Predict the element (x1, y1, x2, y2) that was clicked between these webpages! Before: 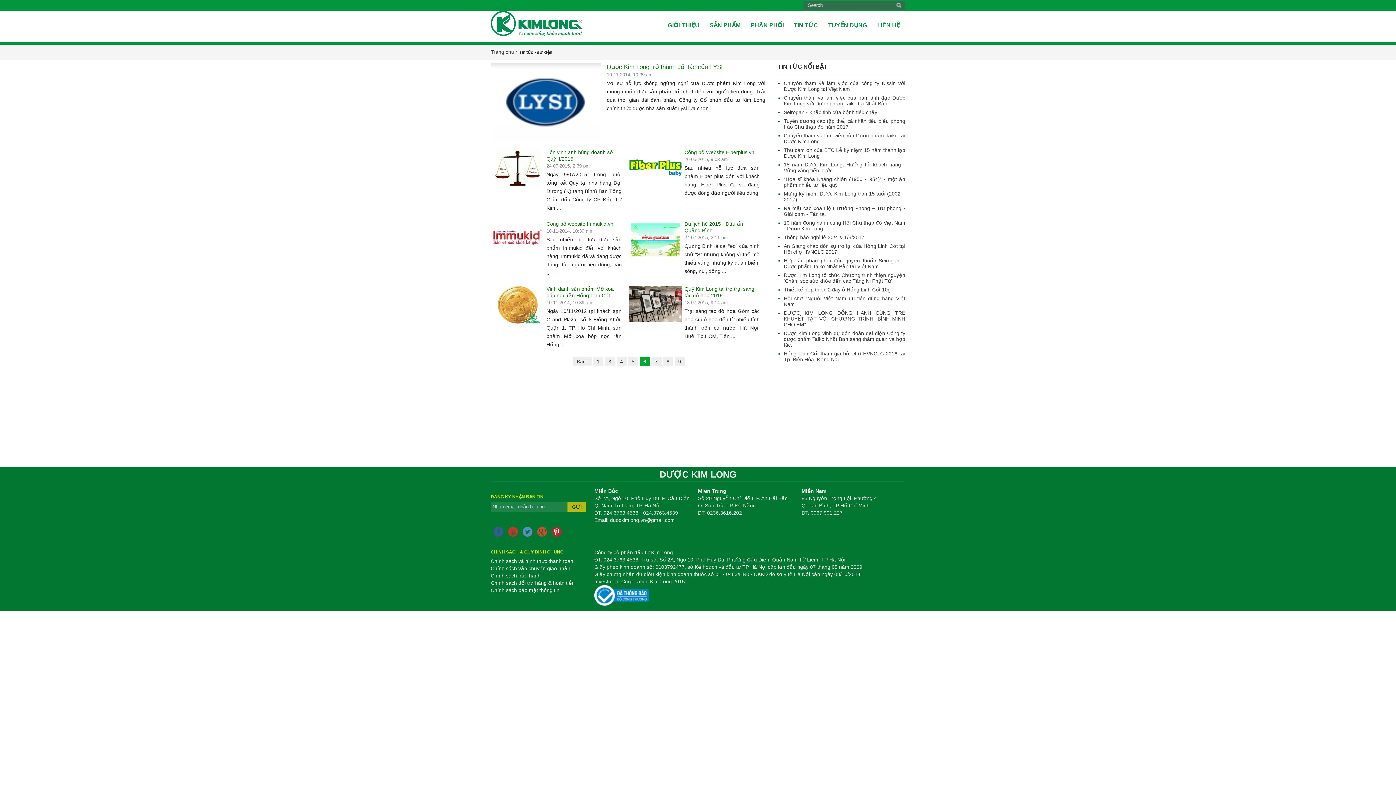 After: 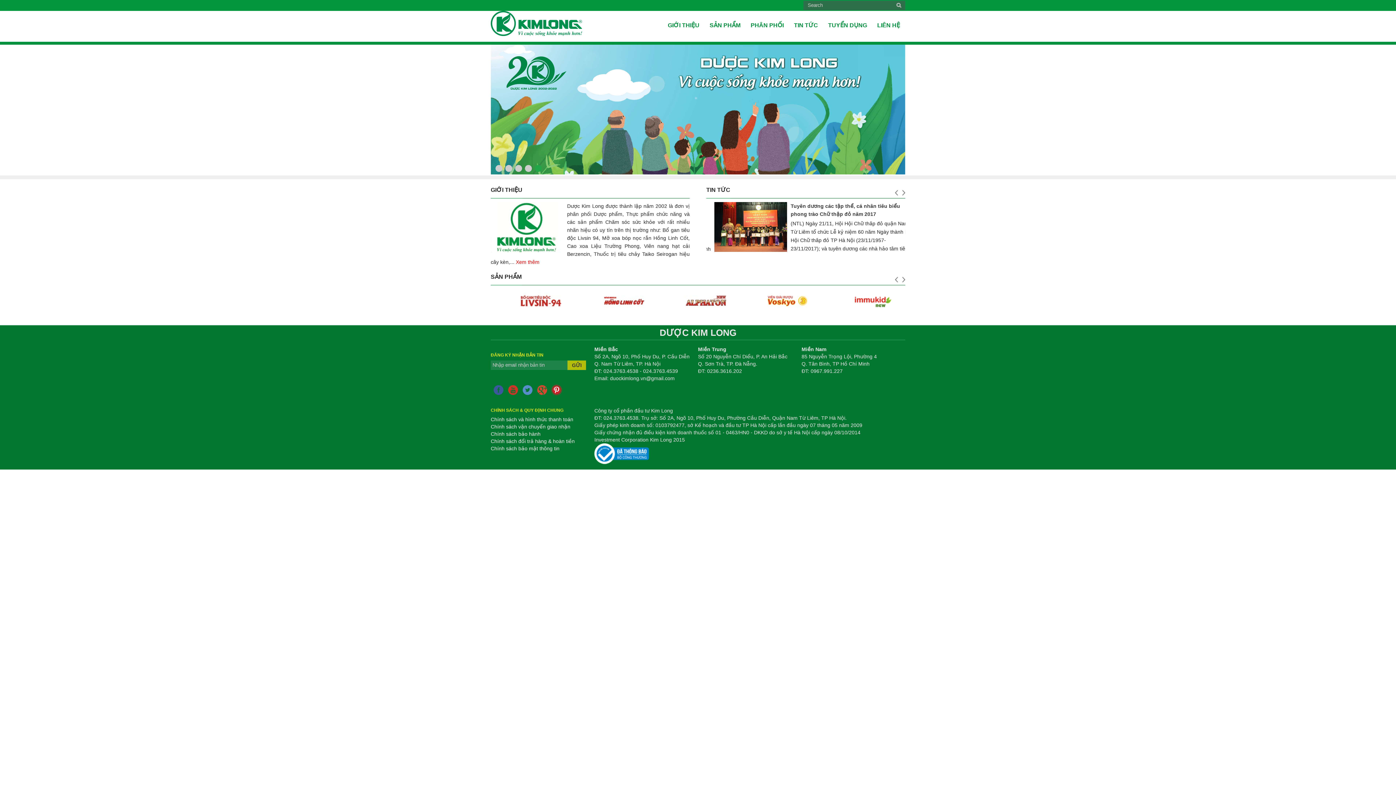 Action: bbox: (490, 49, 514, 54) label: Trang chủ